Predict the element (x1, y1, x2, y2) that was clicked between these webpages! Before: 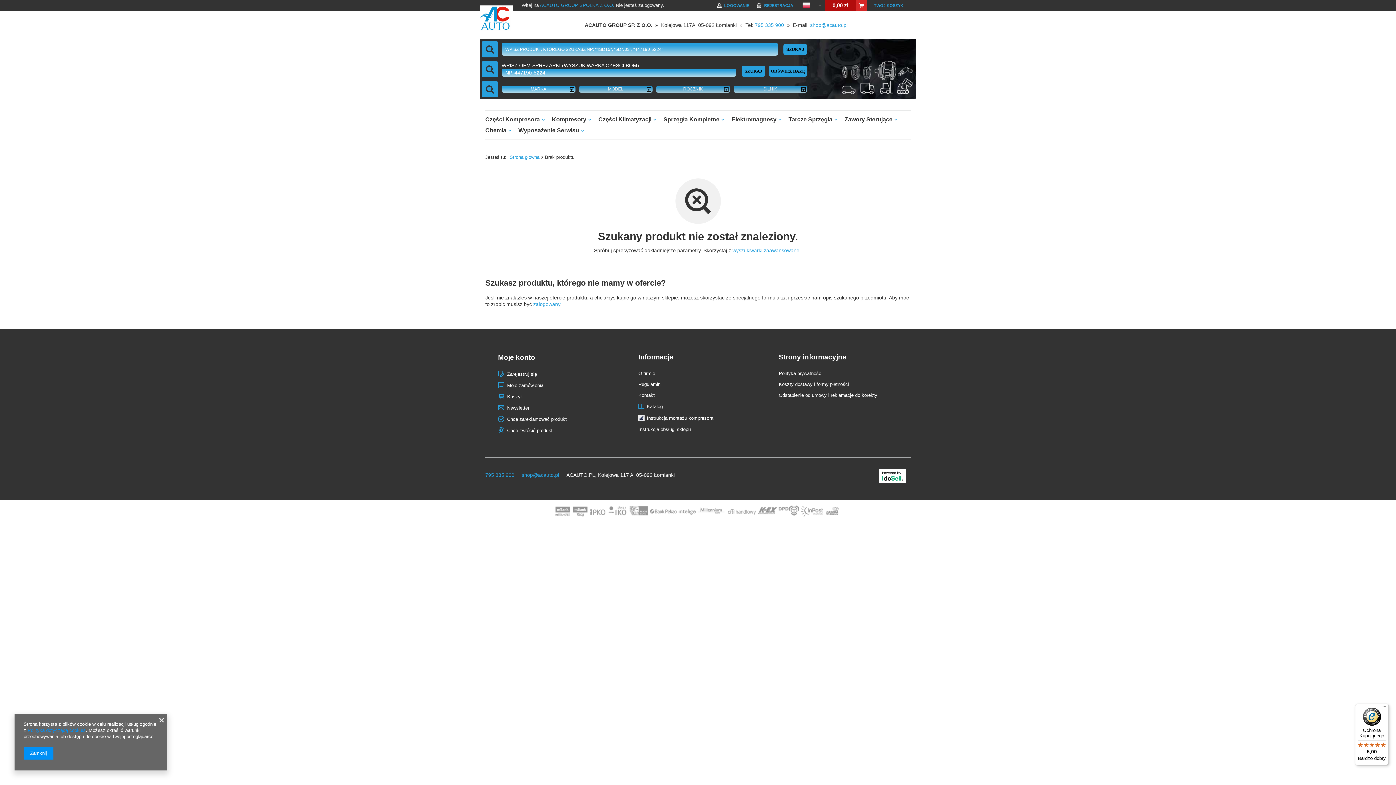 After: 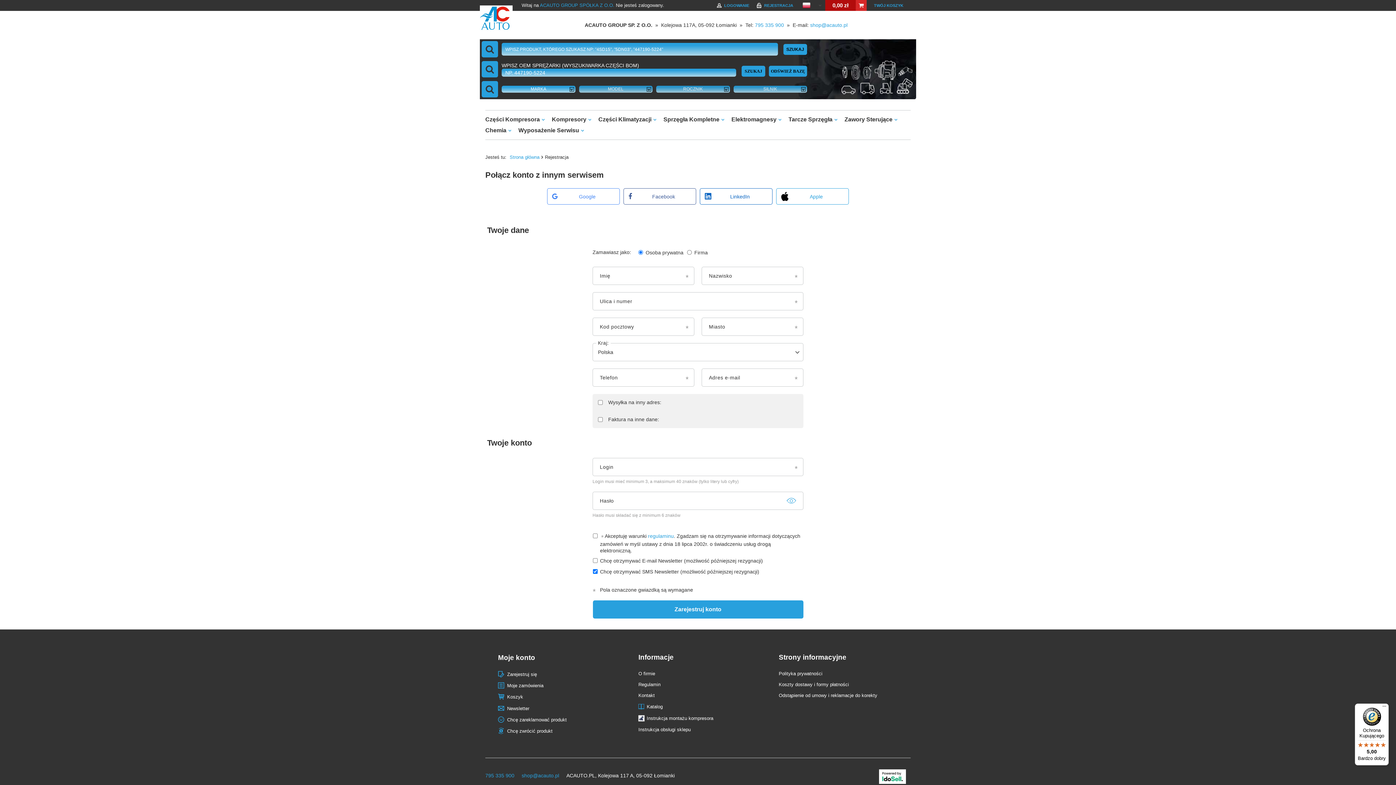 Action: label: Zarejestruj się bbox: (507, 371, 607, 377)